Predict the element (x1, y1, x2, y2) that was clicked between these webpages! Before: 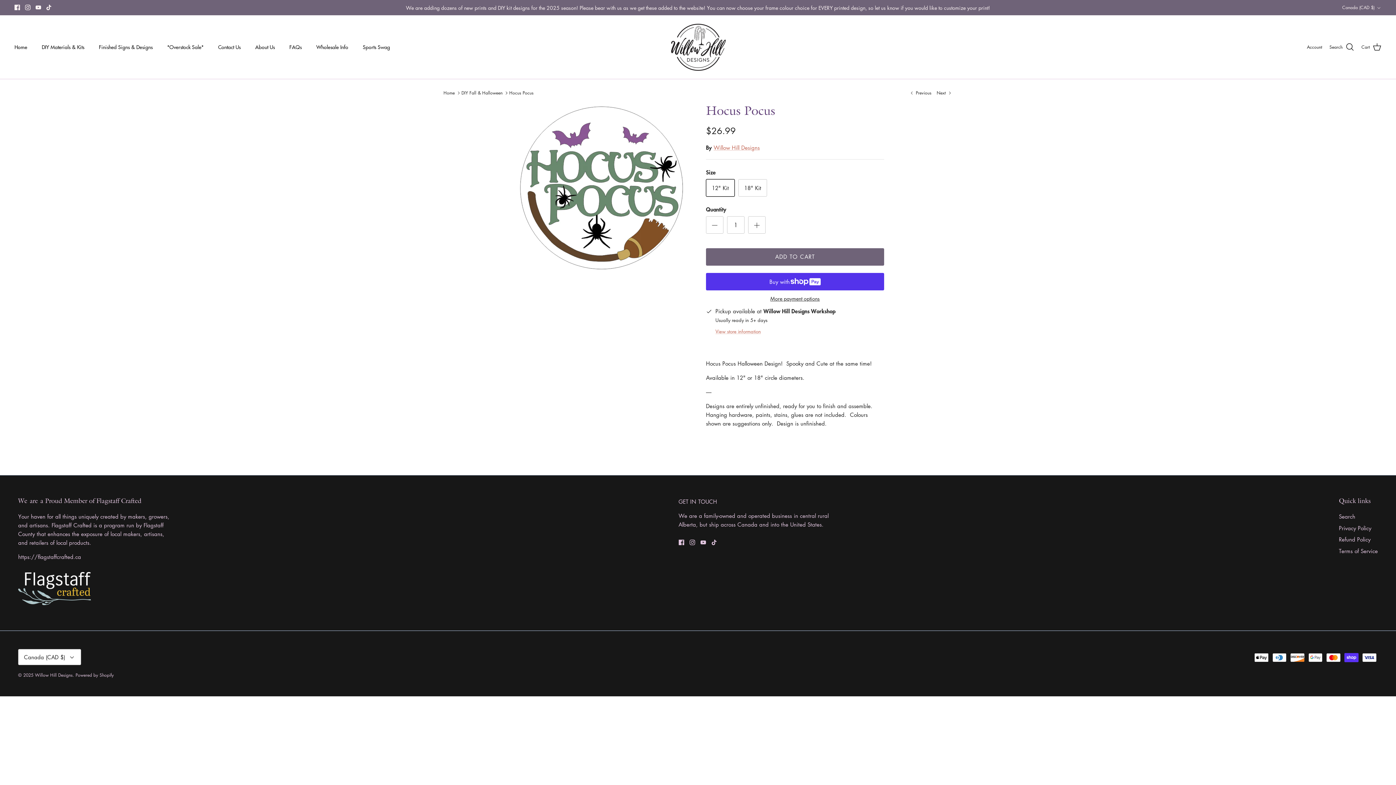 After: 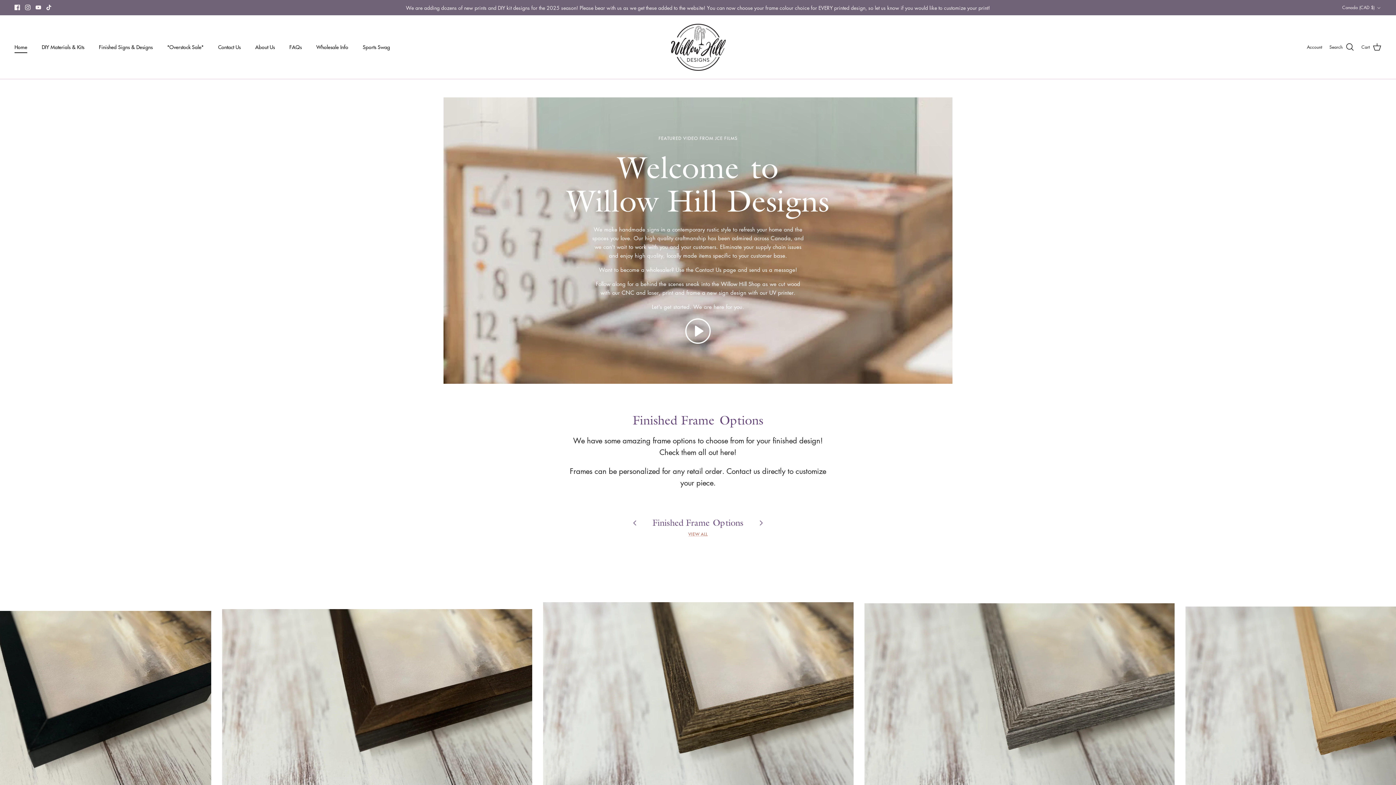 Action: bbox: (670, 22, 726, 71)